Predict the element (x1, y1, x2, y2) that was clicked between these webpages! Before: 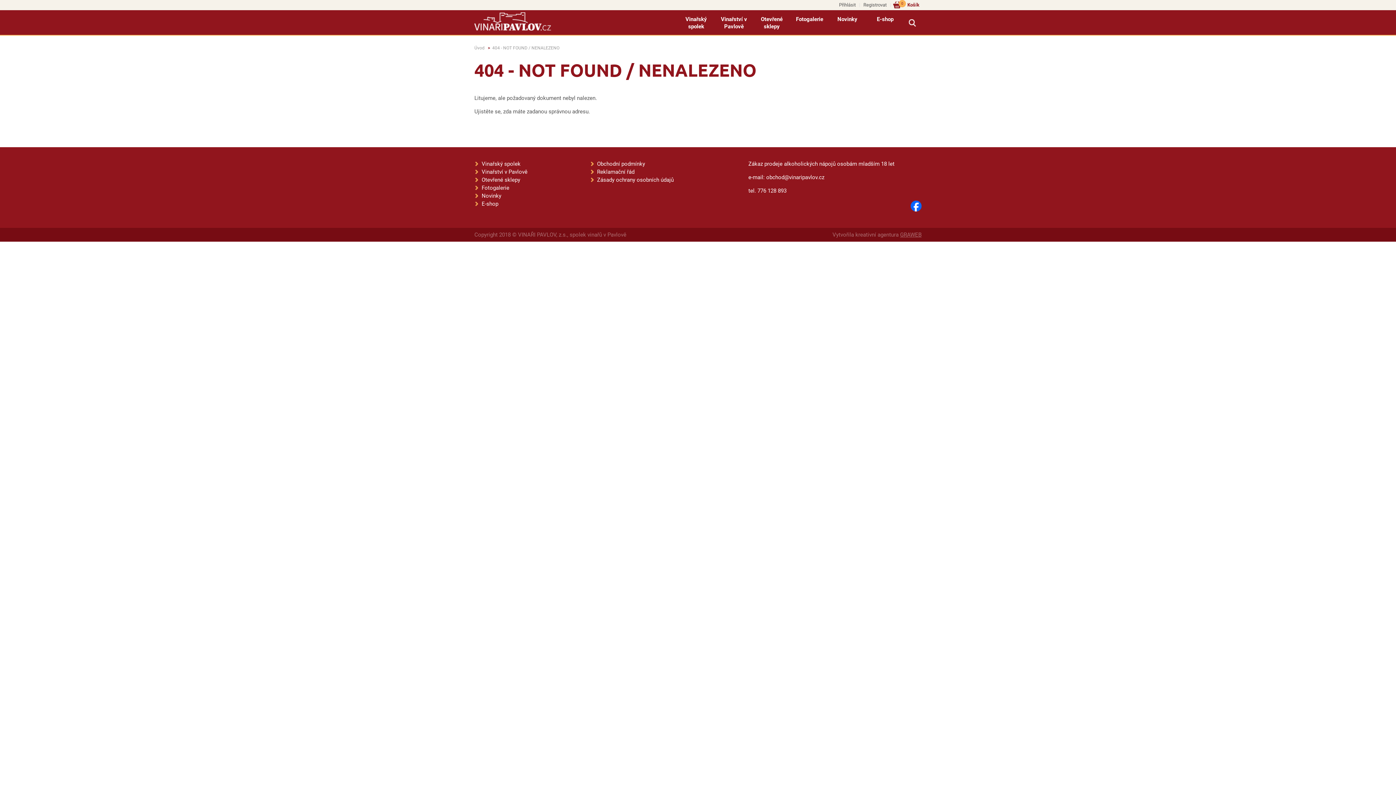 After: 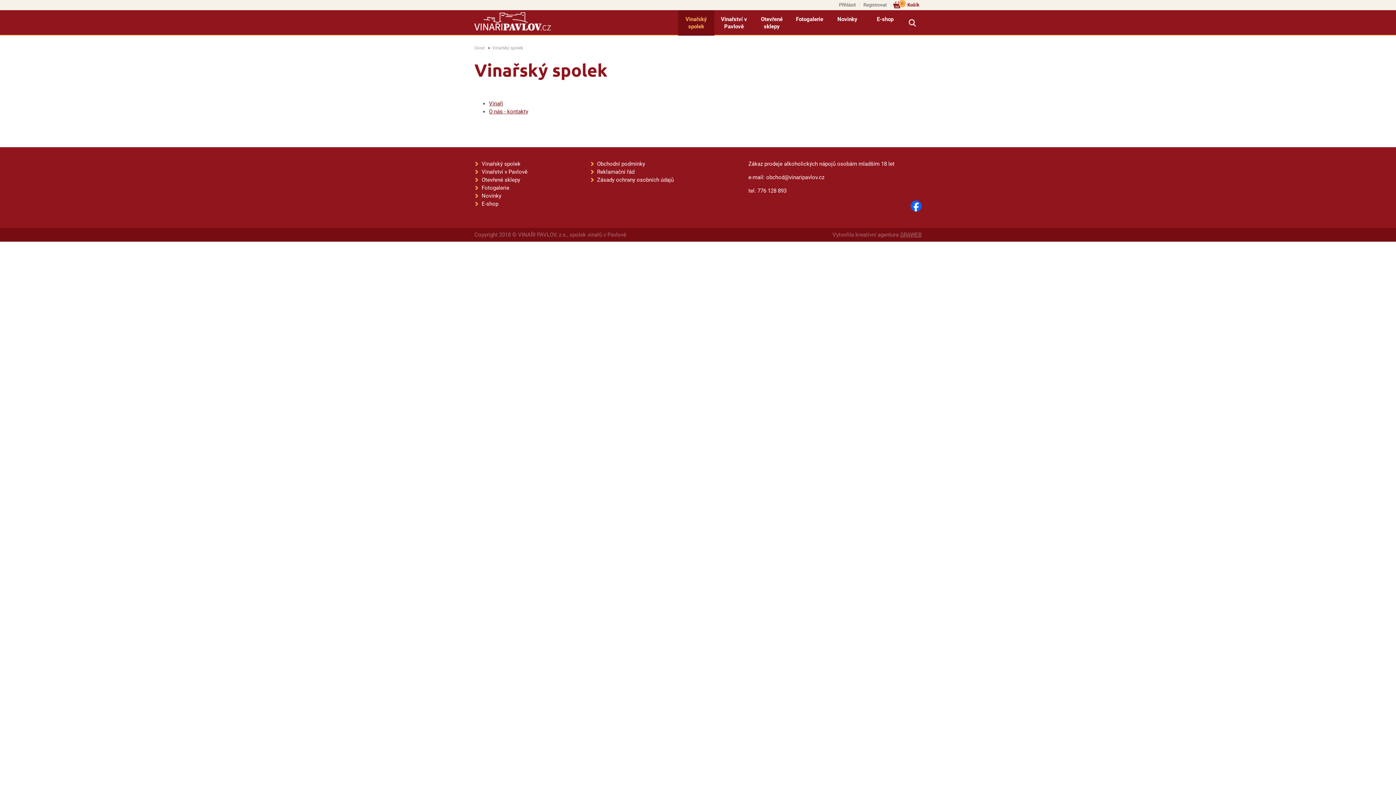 Action: label: Vinařský spolek bbox: (481, 160, 520, 167)